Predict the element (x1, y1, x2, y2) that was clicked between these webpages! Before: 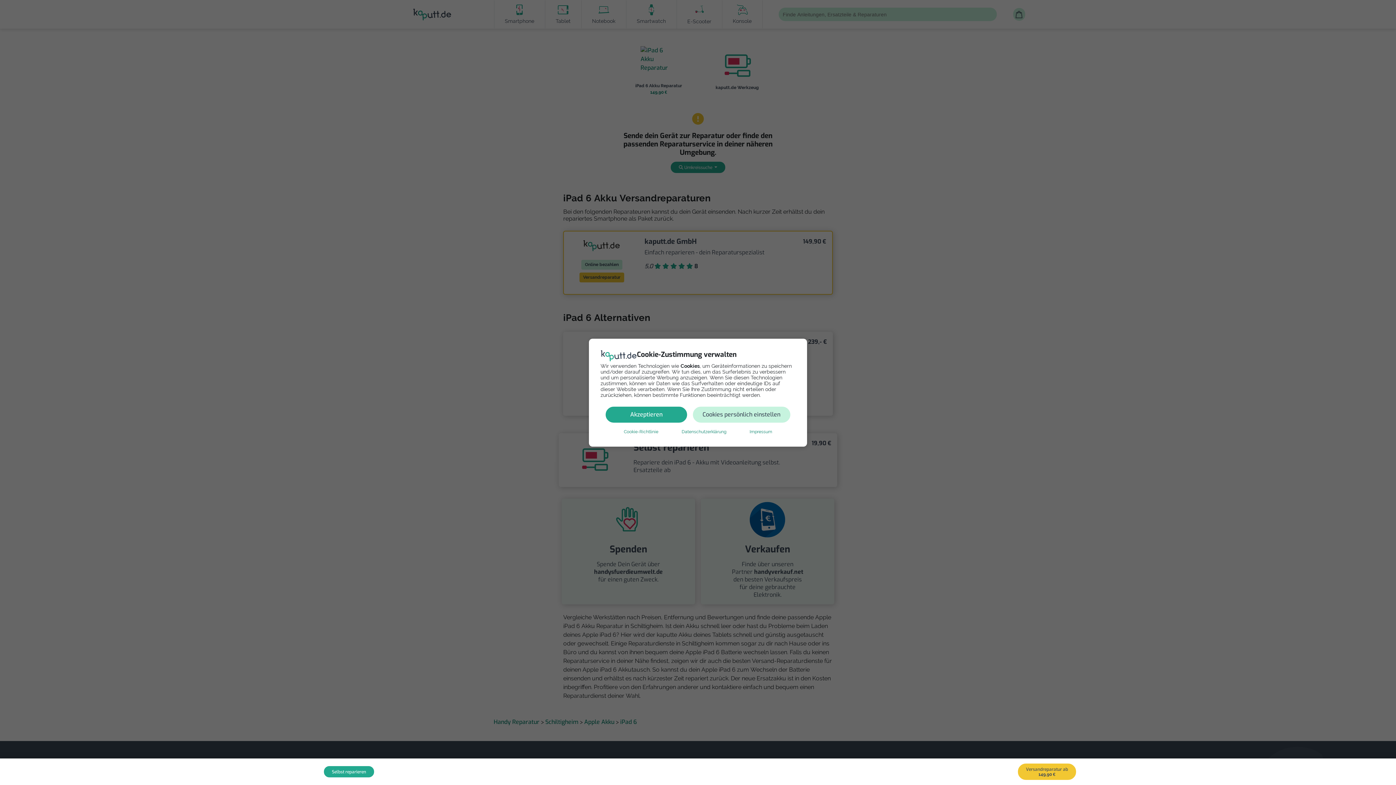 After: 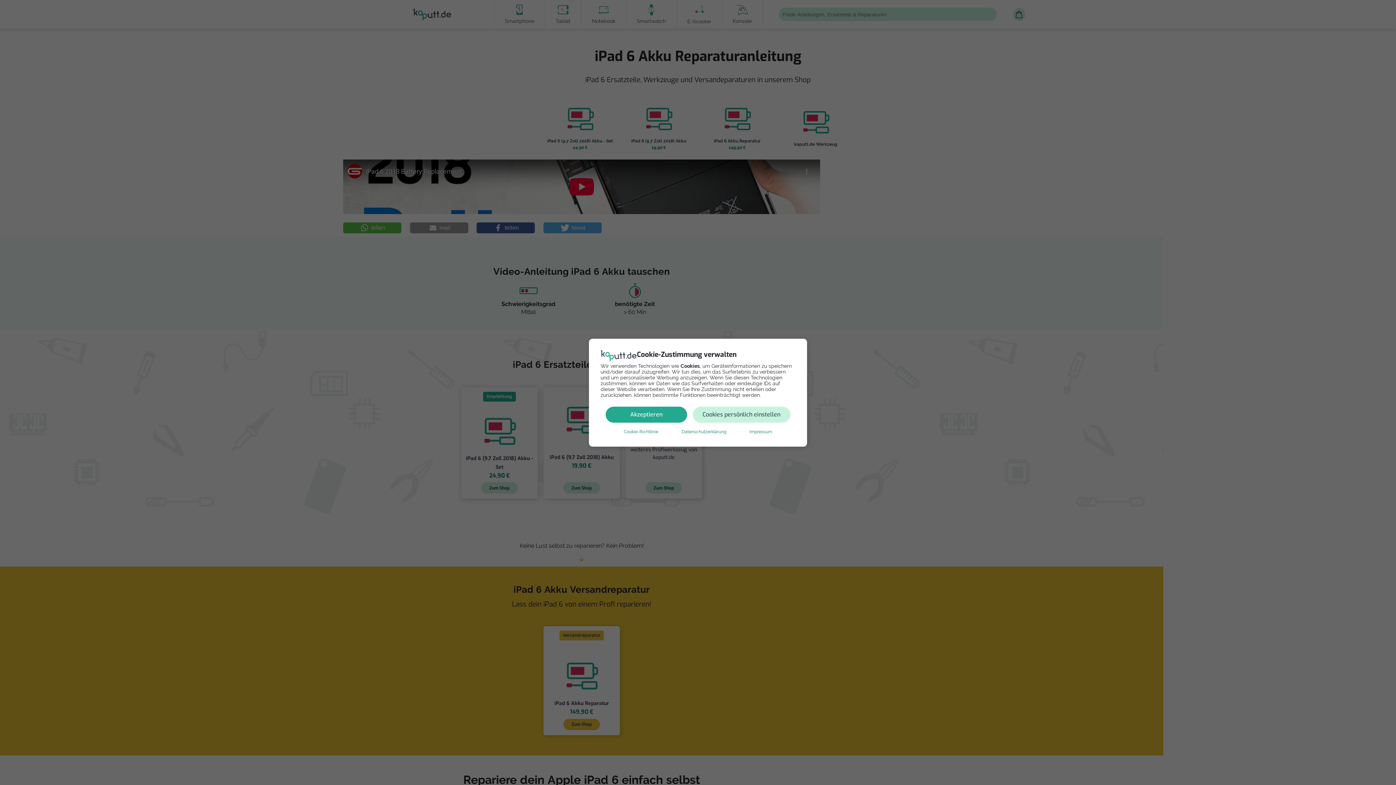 Action: label: Selbst reparieren bbox: (324, 766, 374, 777)